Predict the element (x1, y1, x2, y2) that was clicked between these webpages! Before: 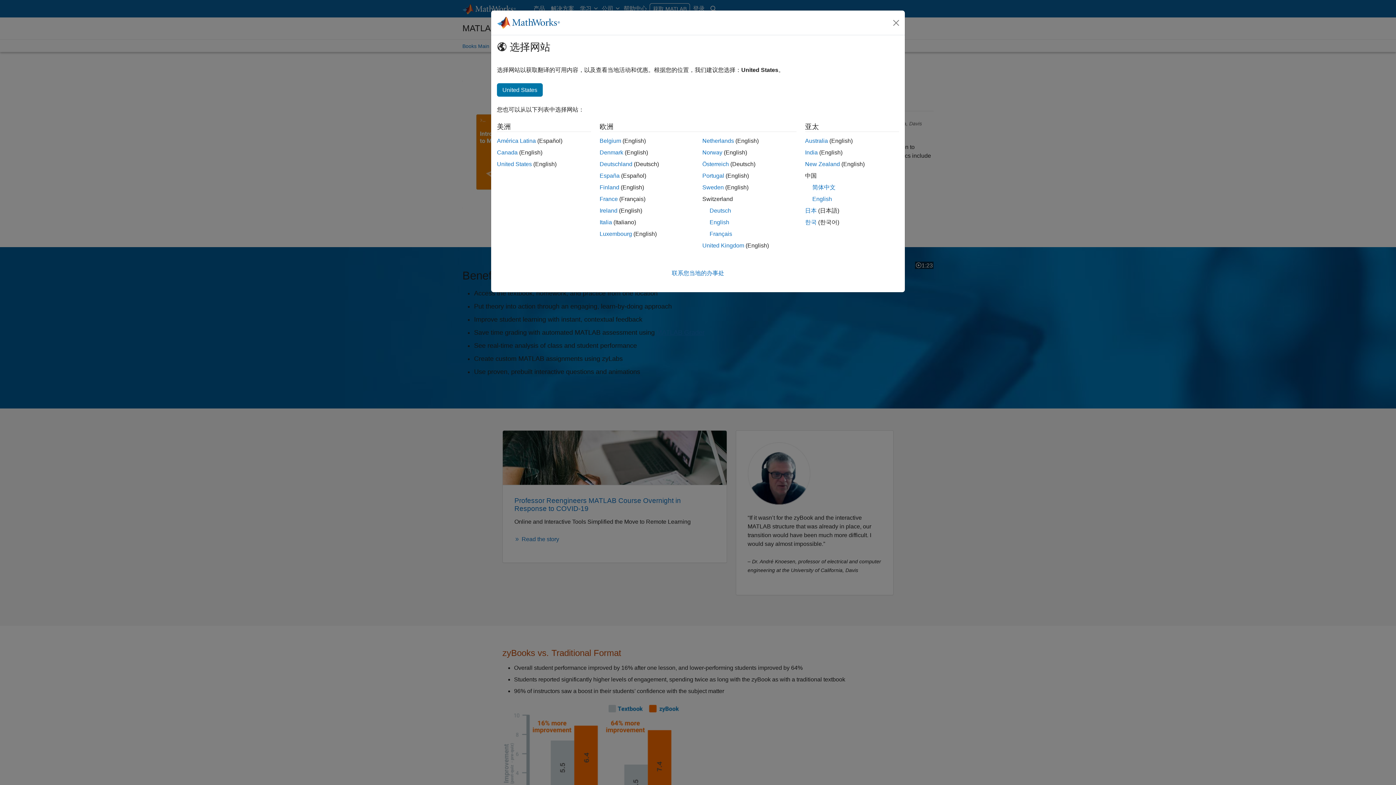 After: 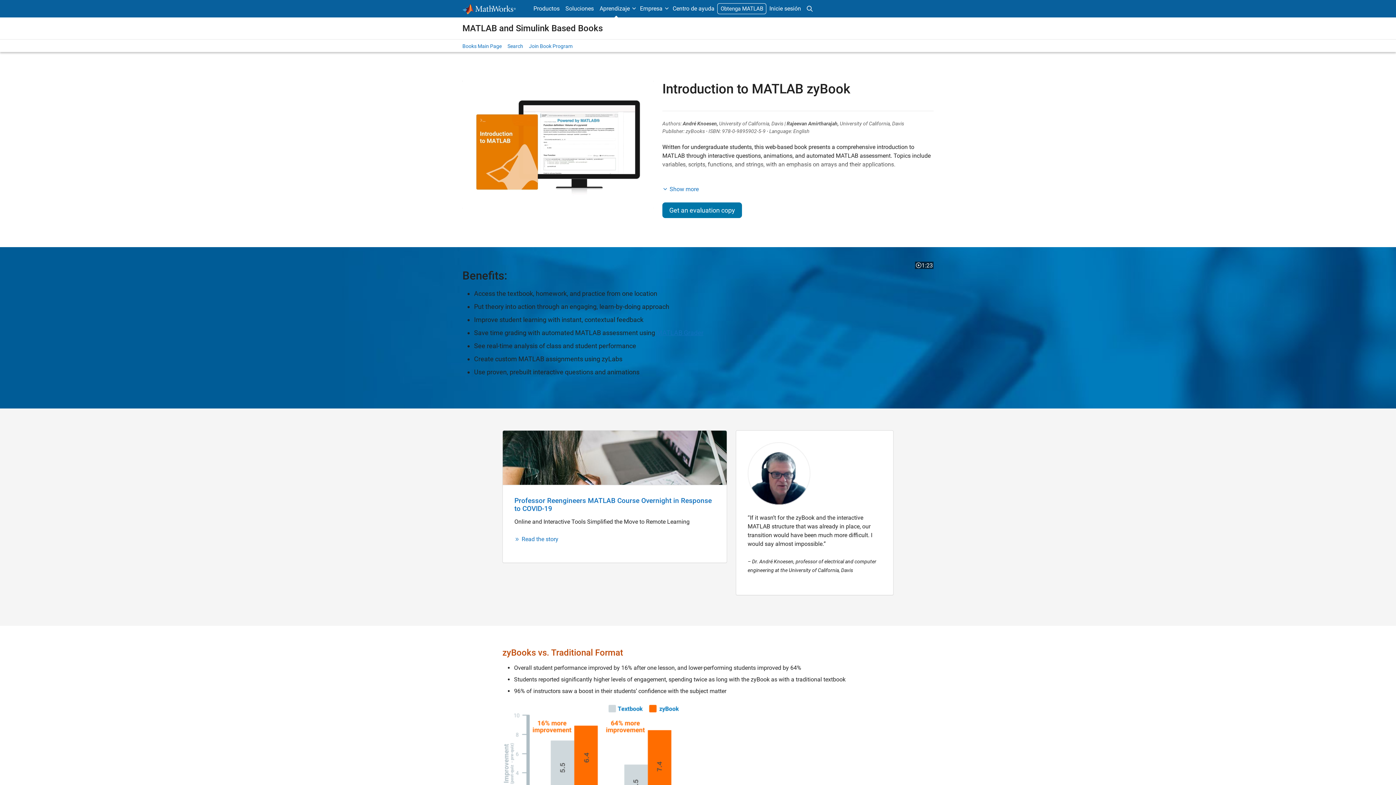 Action: label: España bbox: (599, 172, 619, 178)